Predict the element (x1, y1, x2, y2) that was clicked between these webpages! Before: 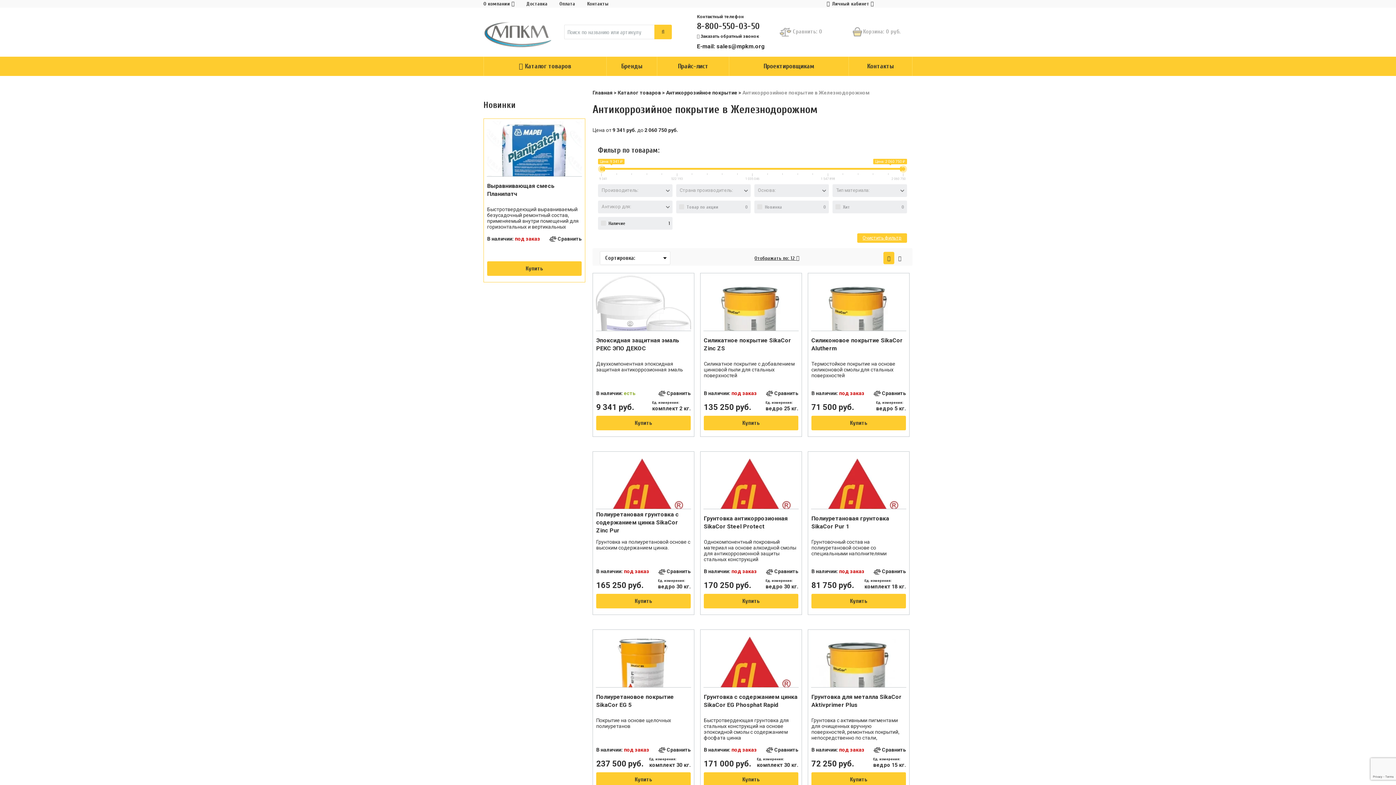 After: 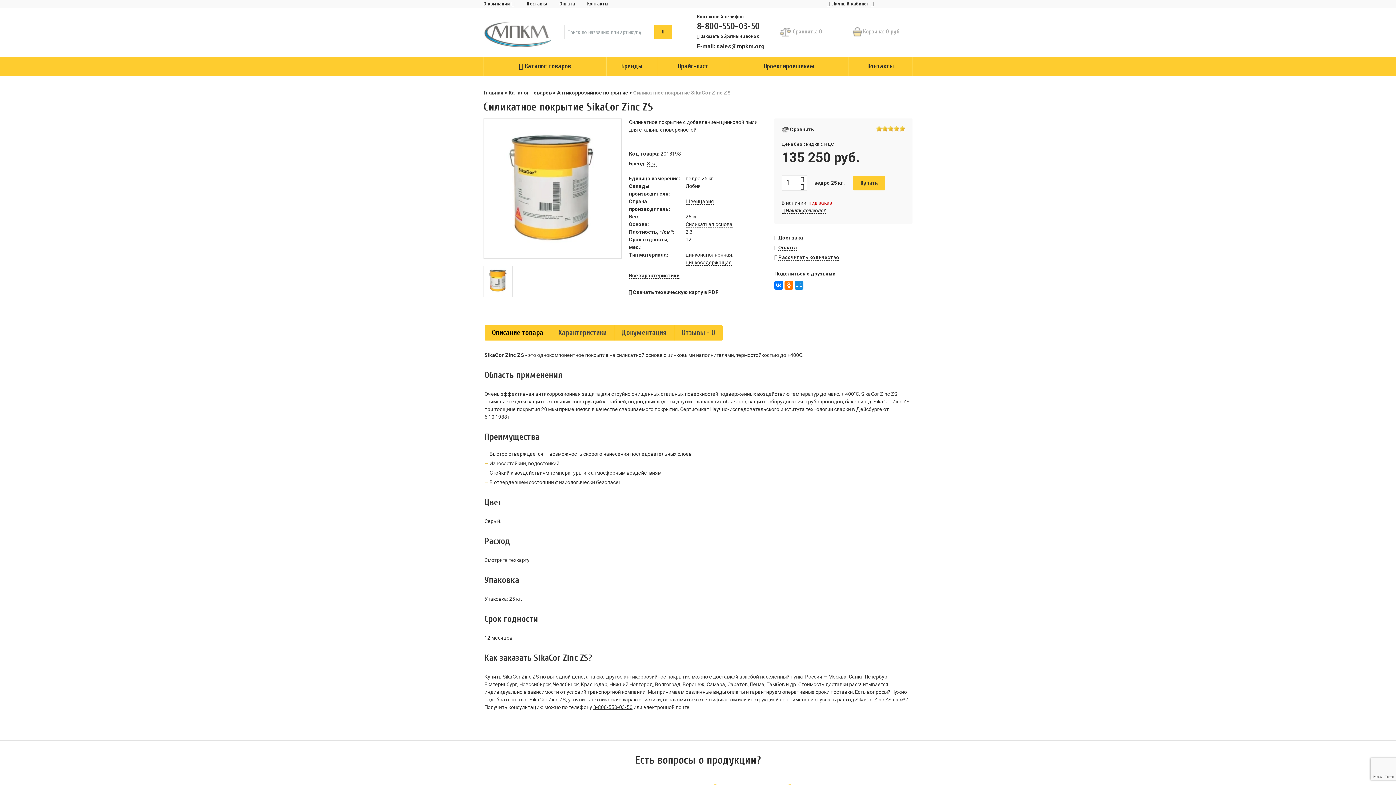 Action: label: Силикатное покрытие SikaCor Zinc ZS bbox: (704, 336, 798, 352)